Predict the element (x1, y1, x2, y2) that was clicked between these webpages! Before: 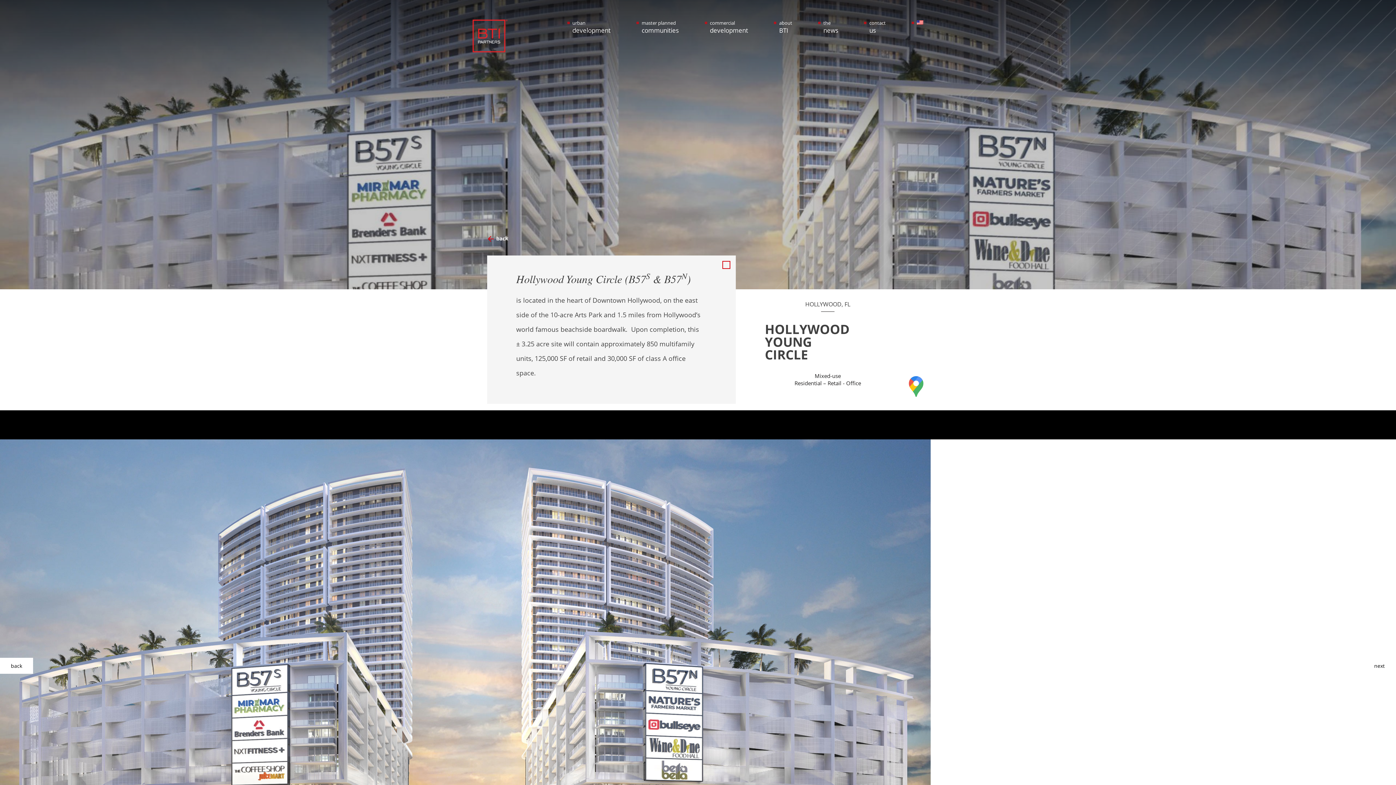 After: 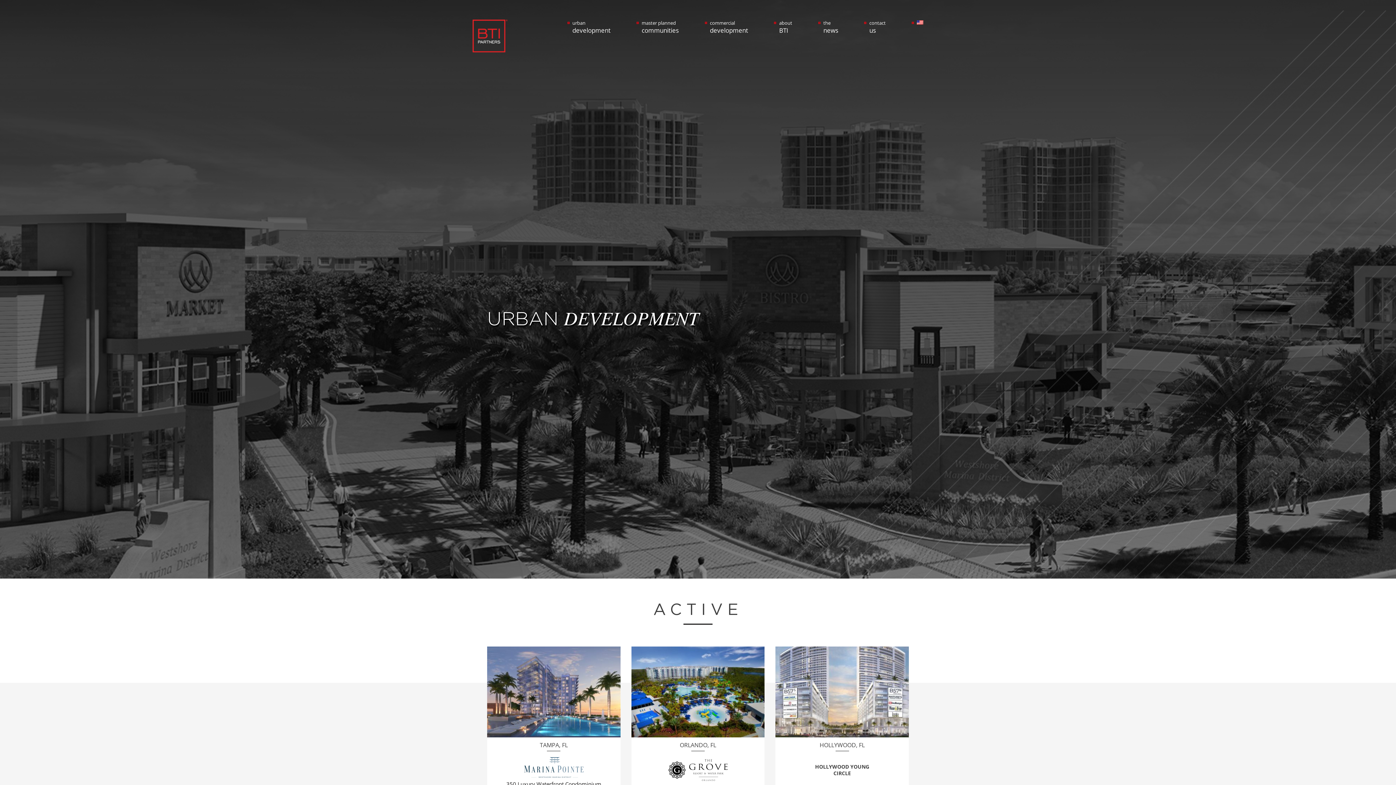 Action: bbox: (567, 19, 610, 38) label: urban
development